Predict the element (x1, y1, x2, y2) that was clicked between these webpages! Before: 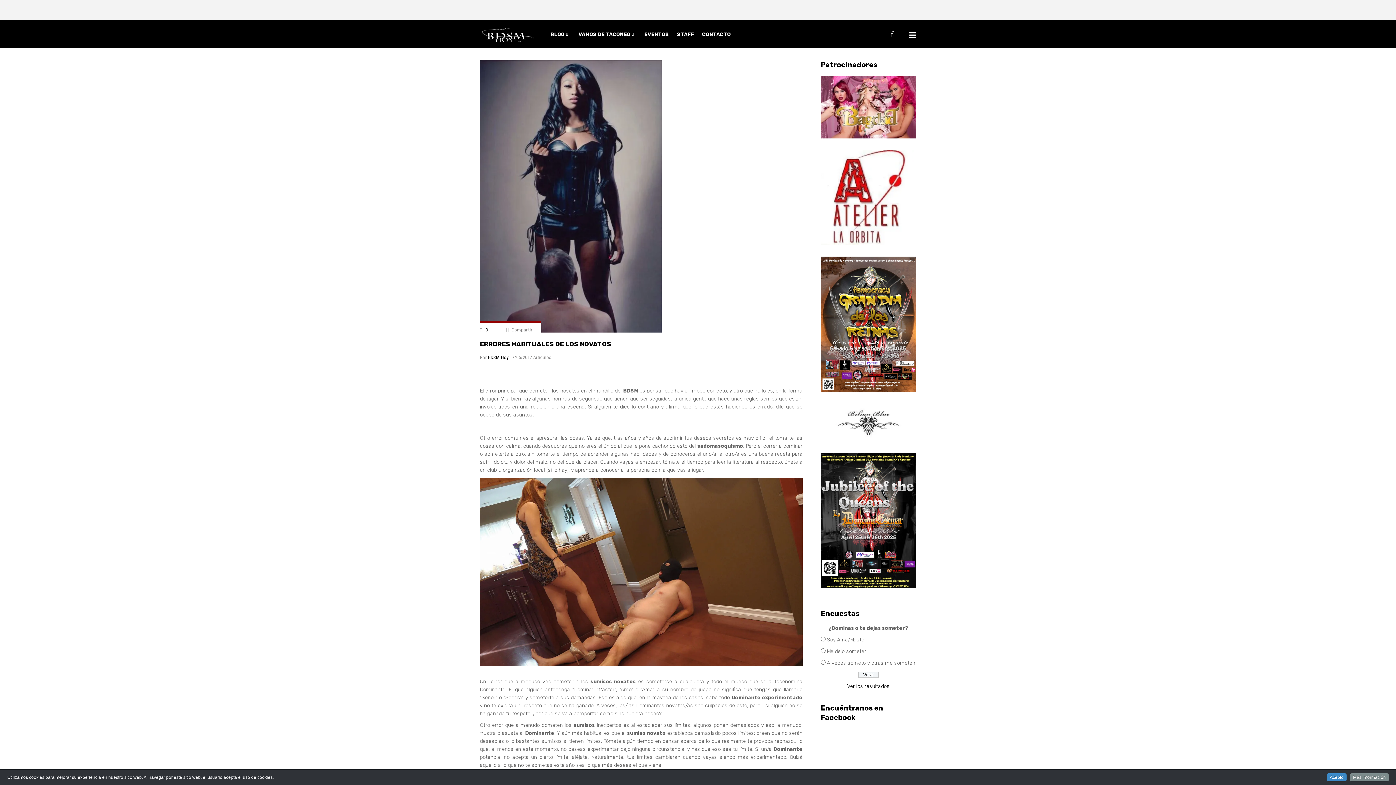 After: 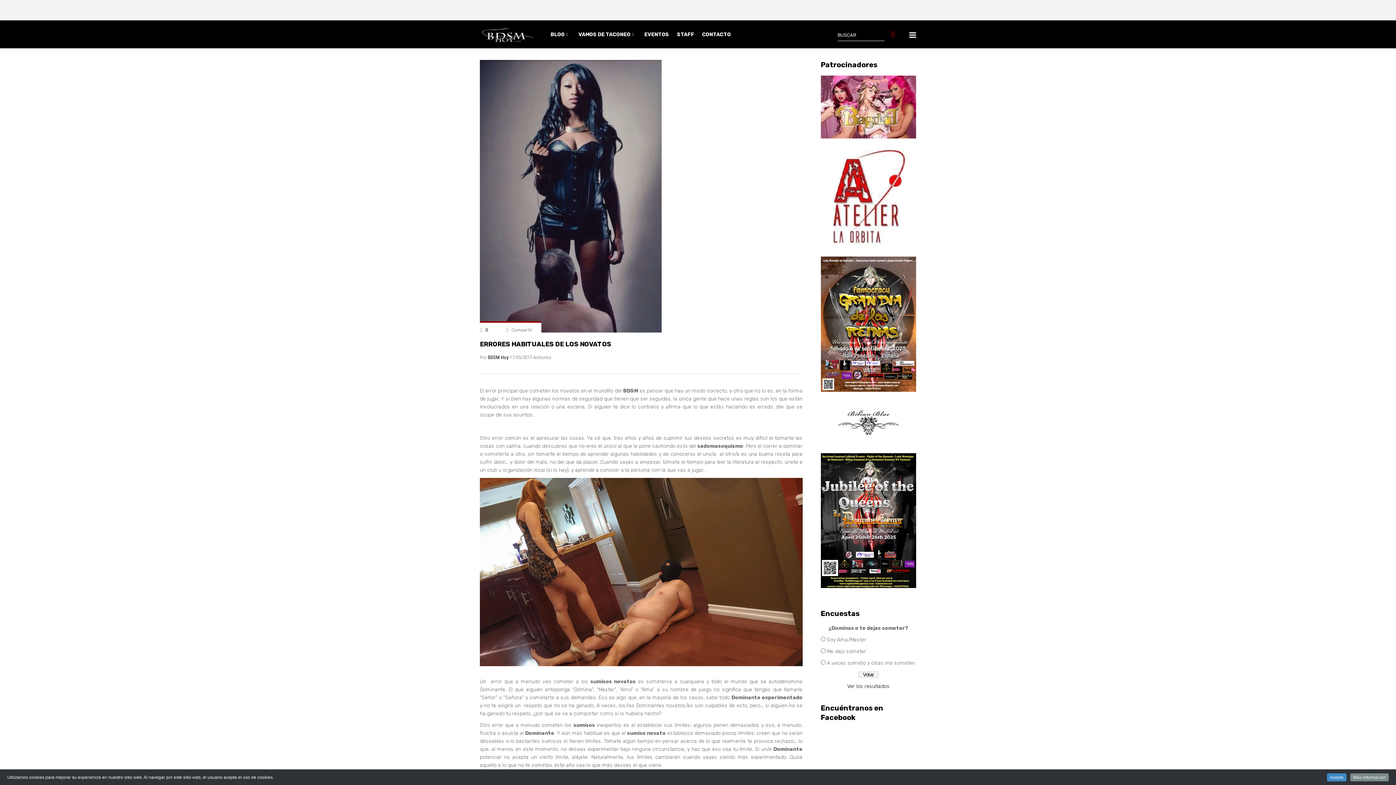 Action: bbox: (890, 20, 895, 50)